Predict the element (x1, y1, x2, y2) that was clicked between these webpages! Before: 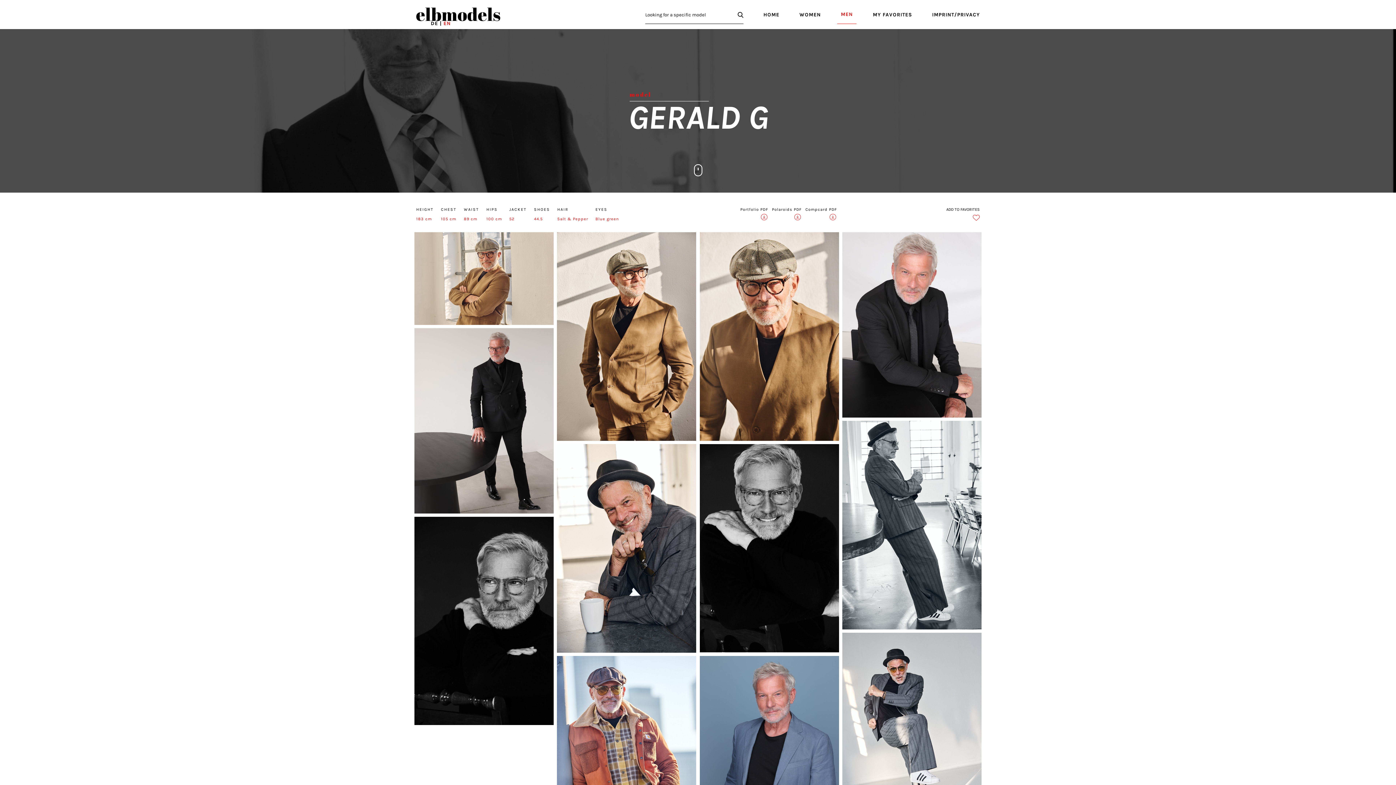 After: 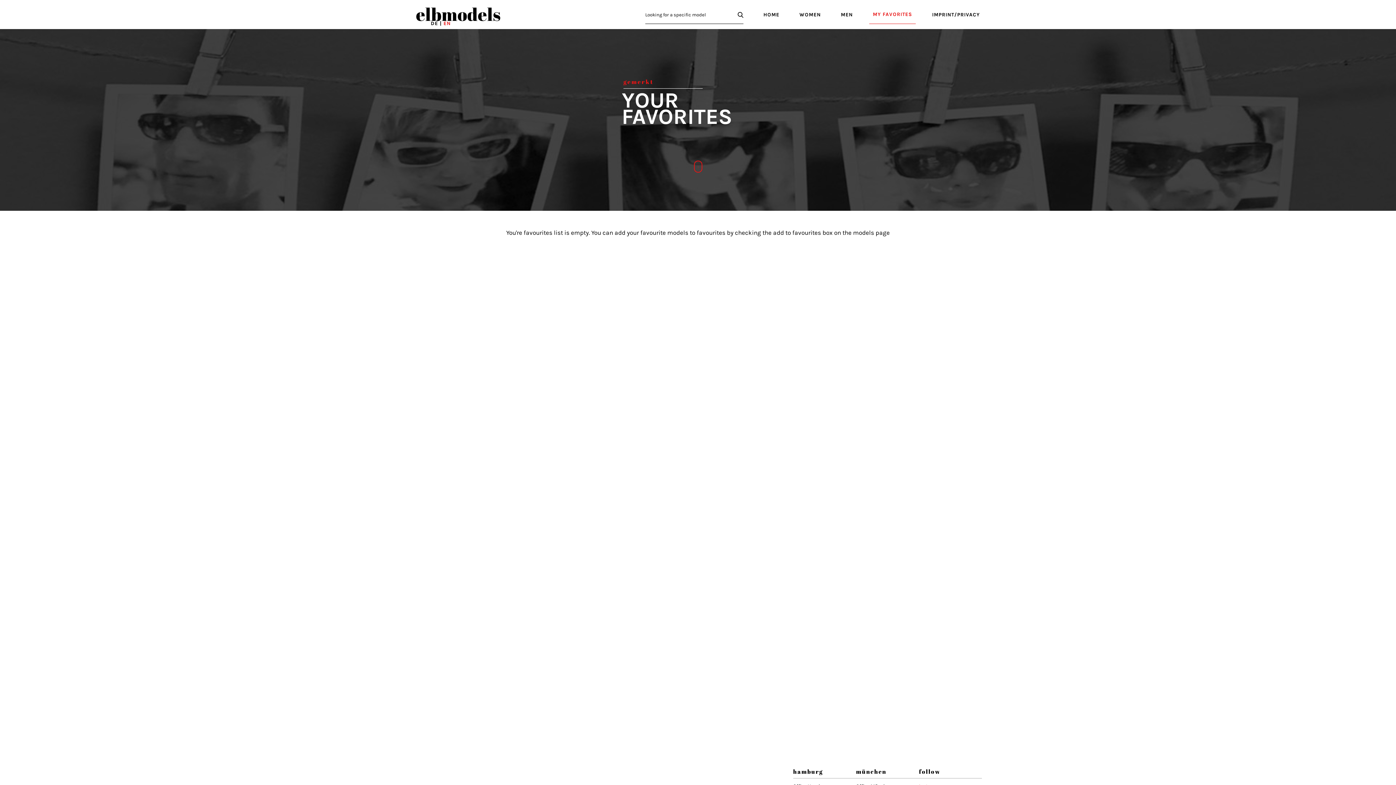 Action: bbox: (873, 11, 912, 17) label: MY FAVORITES